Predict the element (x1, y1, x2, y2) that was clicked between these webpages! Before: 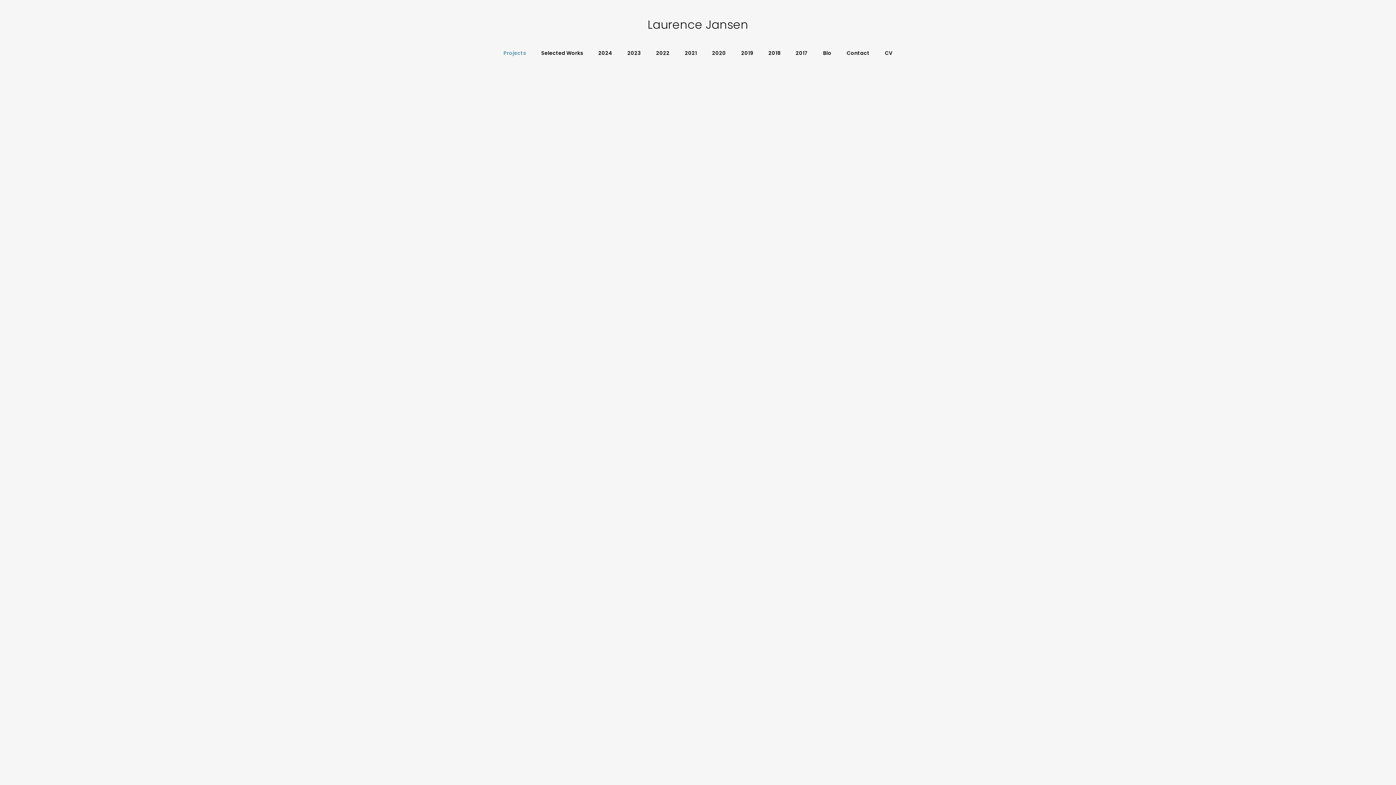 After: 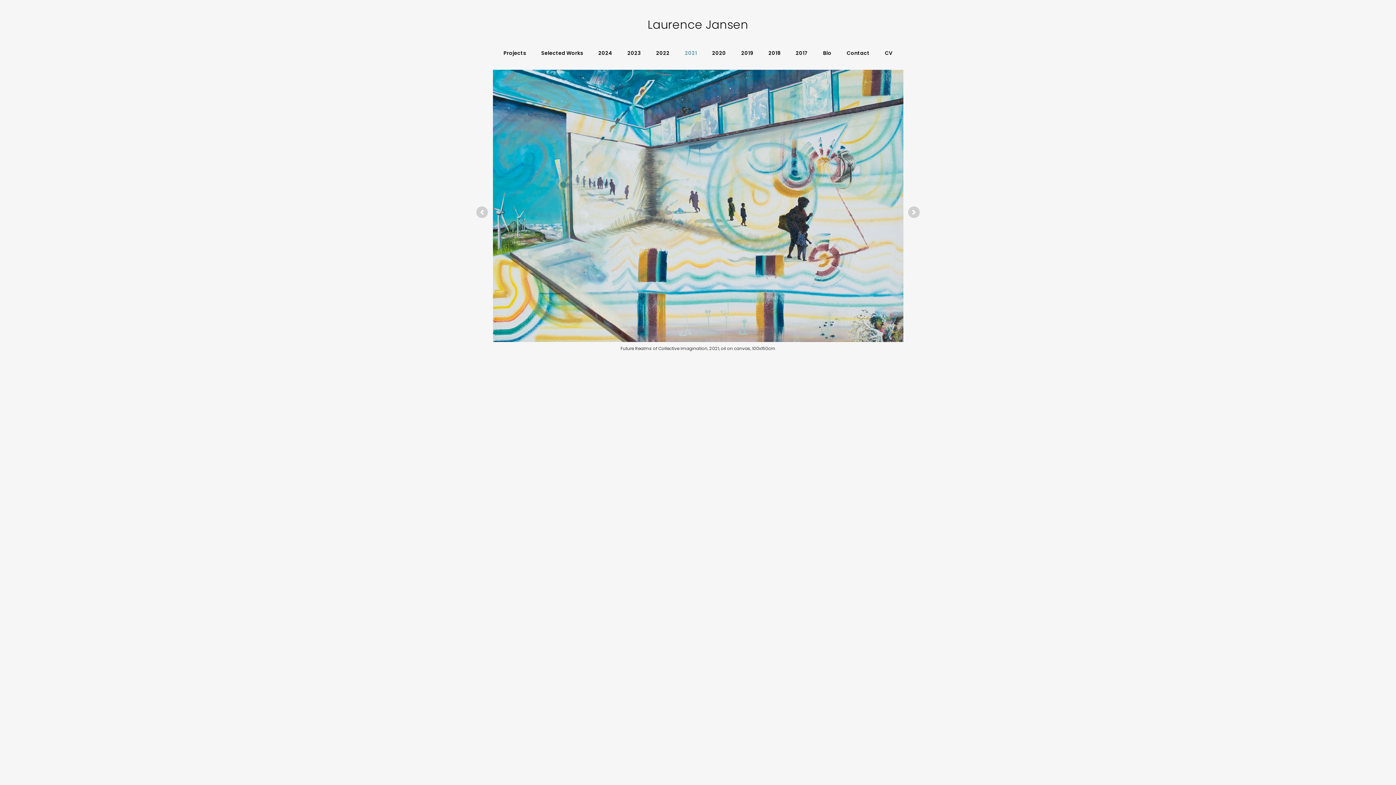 Action: label: 2021 bbox: (677, 49, 704, 67)